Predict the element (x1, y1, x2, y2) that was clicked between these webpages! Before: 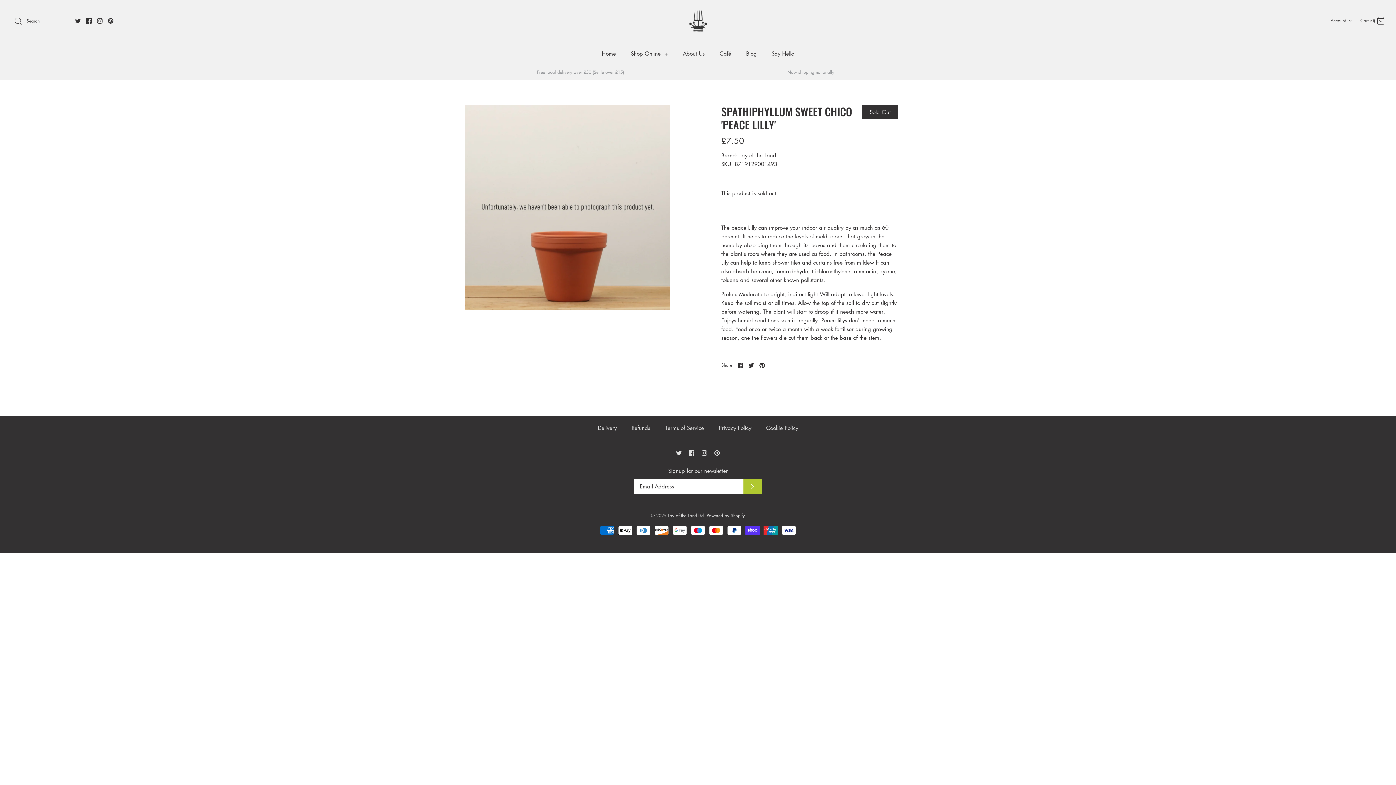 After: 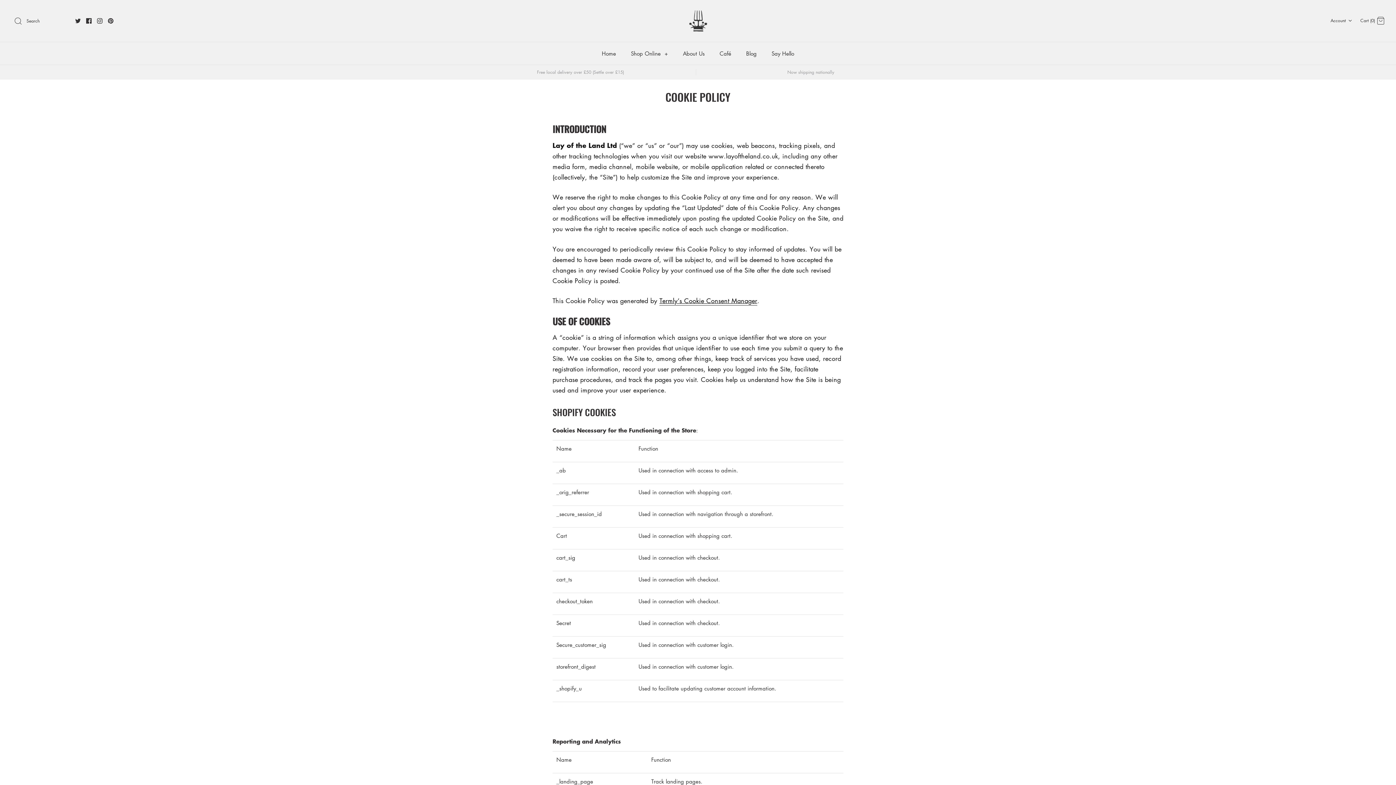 Action: label: Cookie Policy bbox: (759, 416, 804, 439)